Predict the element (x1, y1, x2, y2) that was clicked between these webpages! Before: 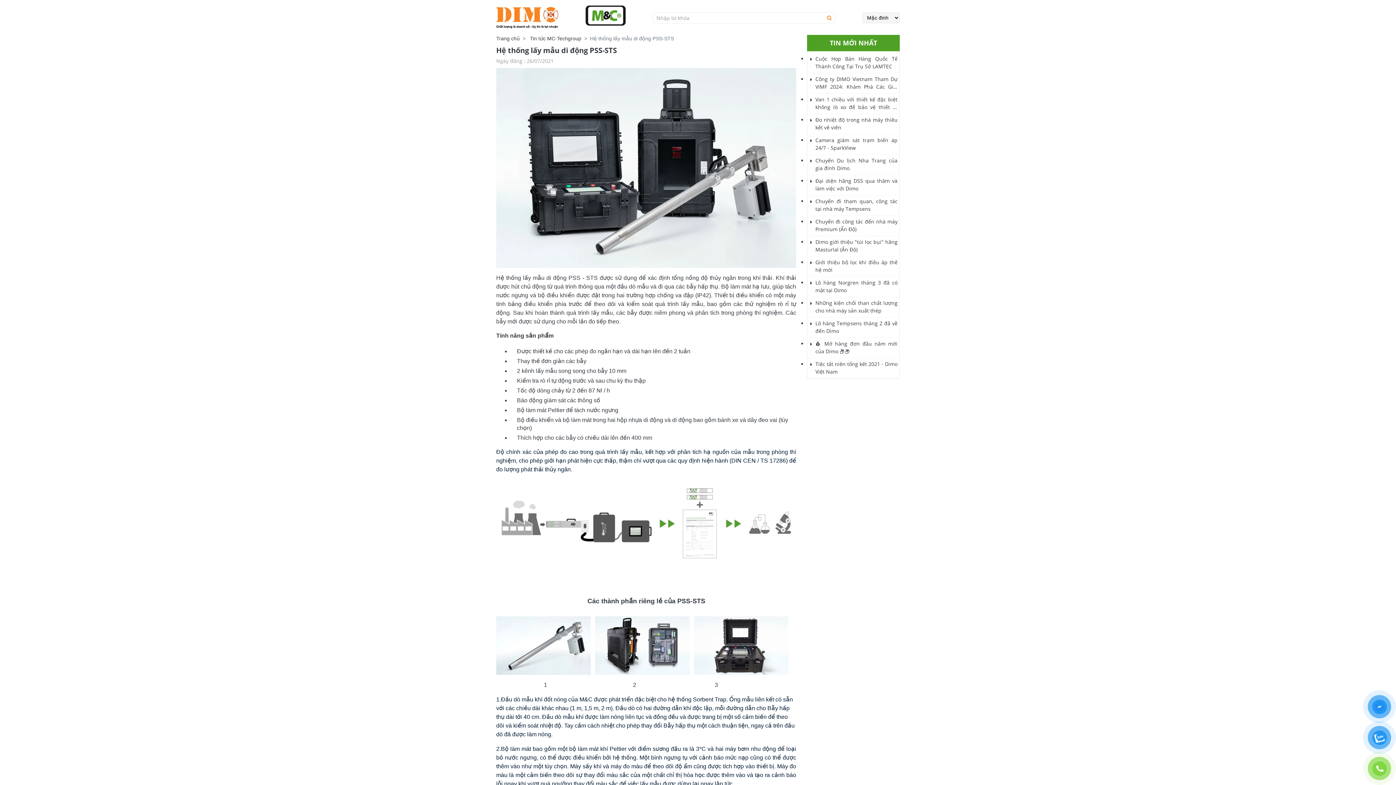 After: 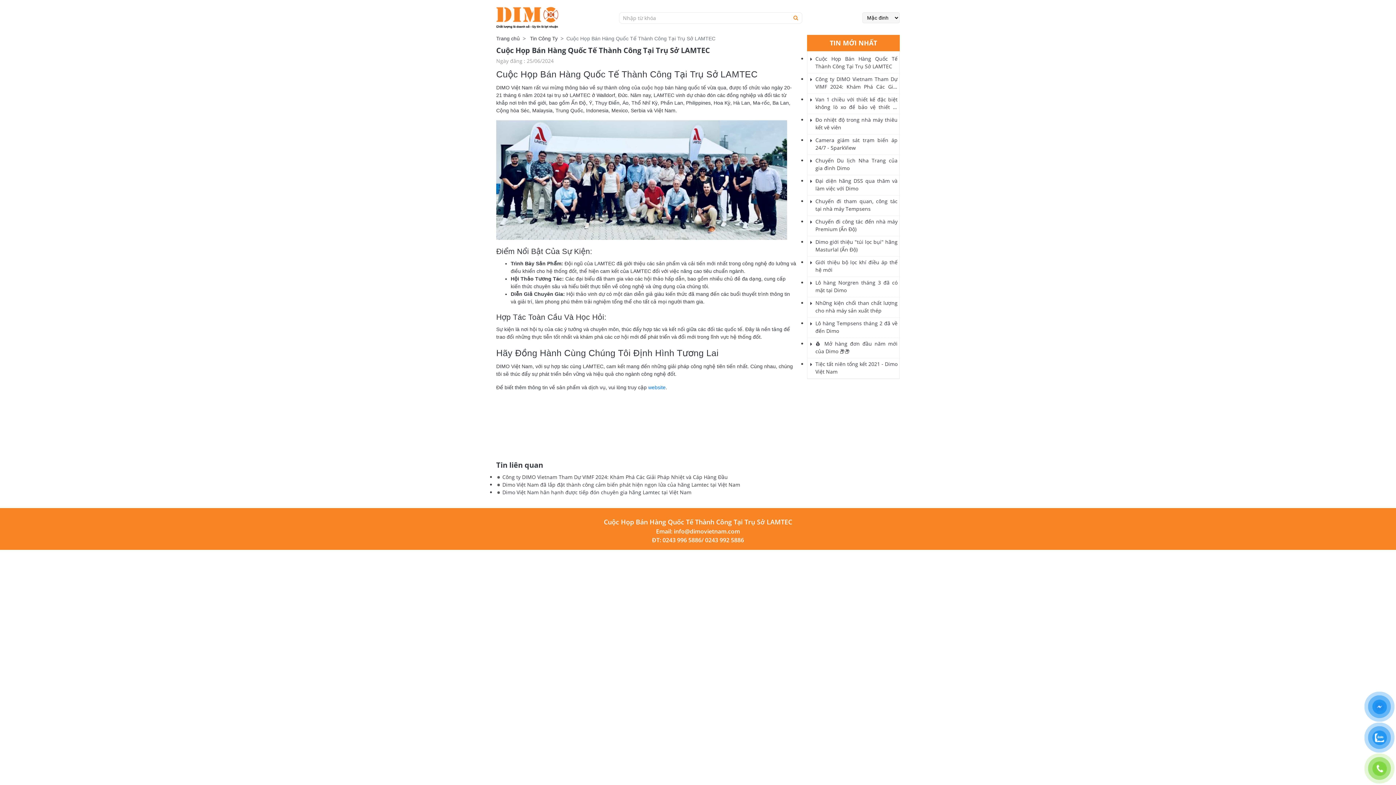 Action: bbox: (815, 54, 897, 70) label: Cuộc Họp Bán Hàng Quốc Tế Thành Công Tại Trụ Sở LAMTEC